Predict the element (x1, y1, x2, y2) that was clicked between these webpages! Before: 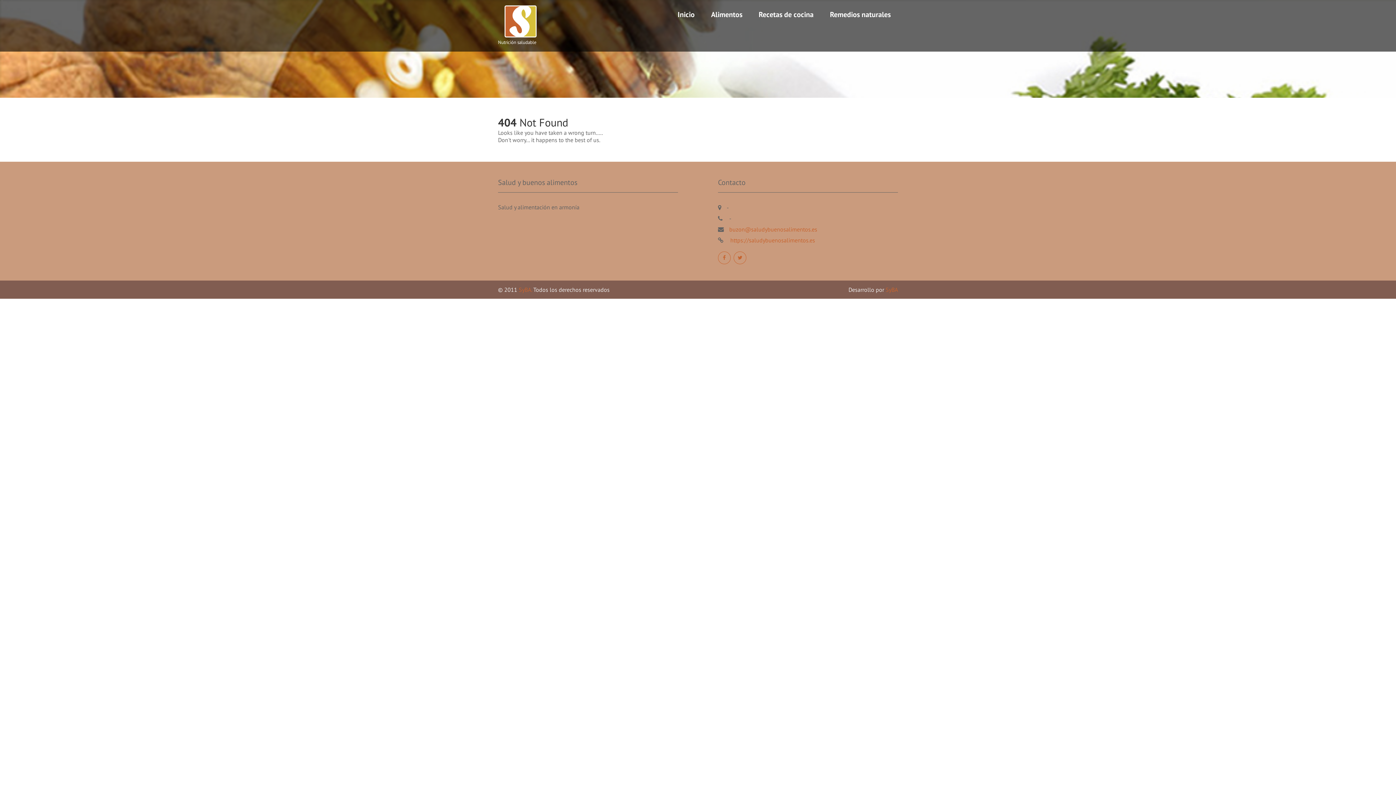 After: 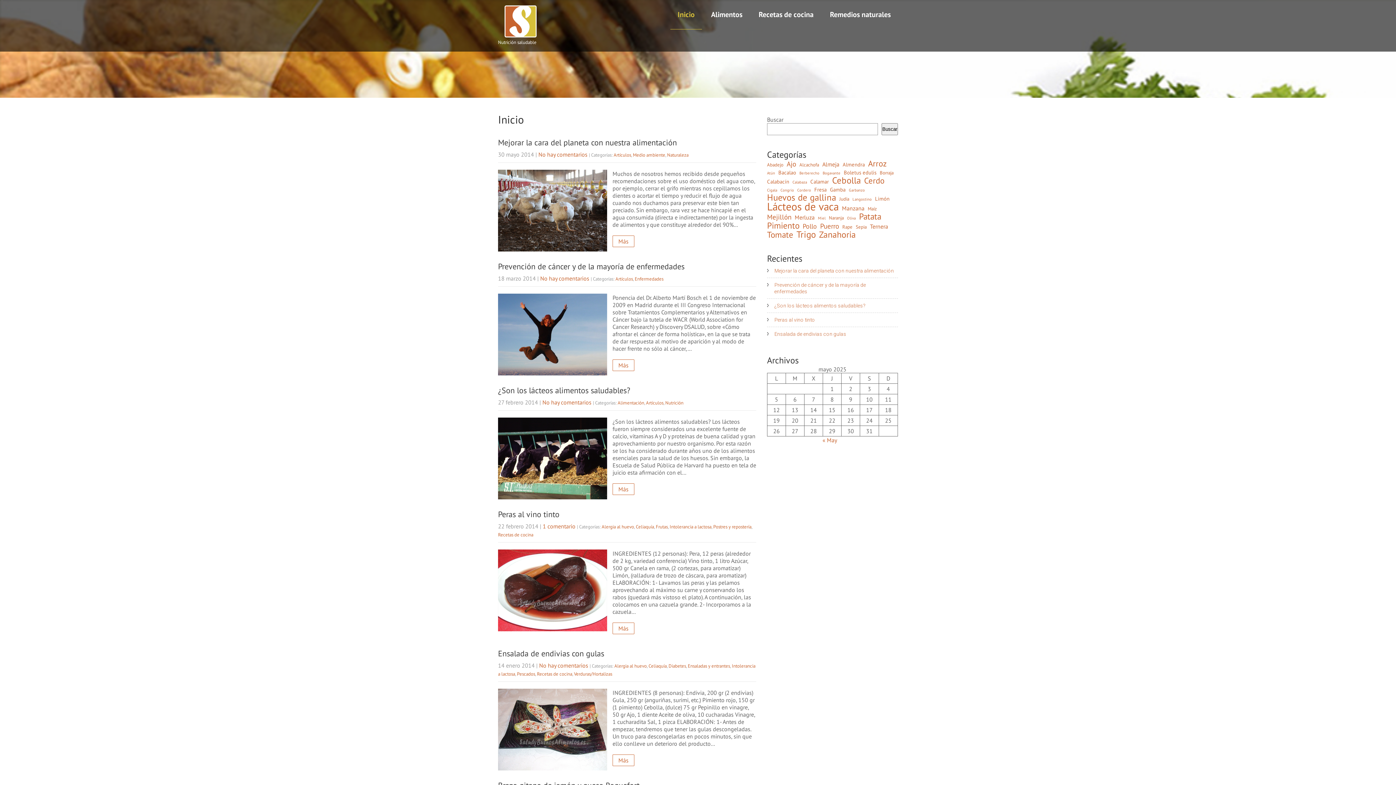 Action: bbox: (670, 0, 702, 29) label: Inicio